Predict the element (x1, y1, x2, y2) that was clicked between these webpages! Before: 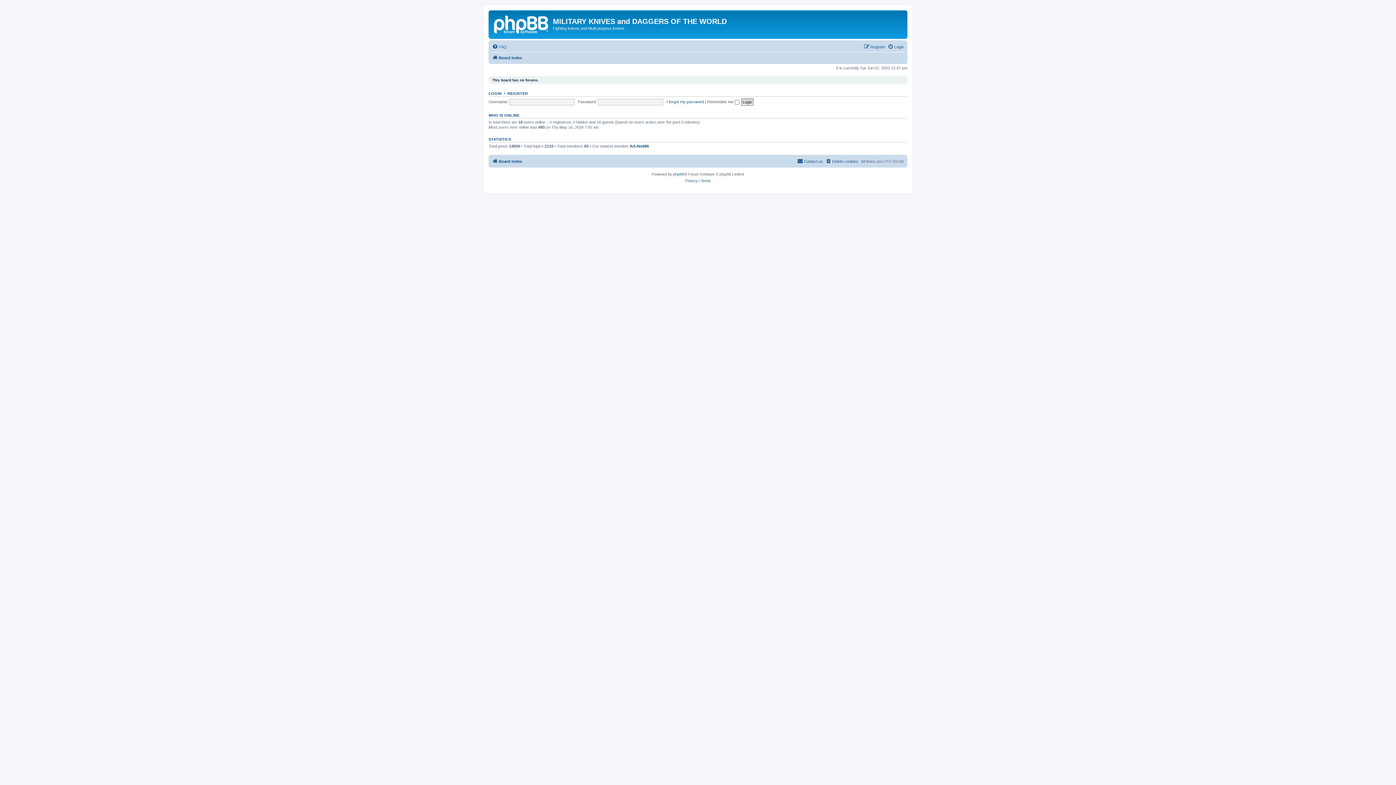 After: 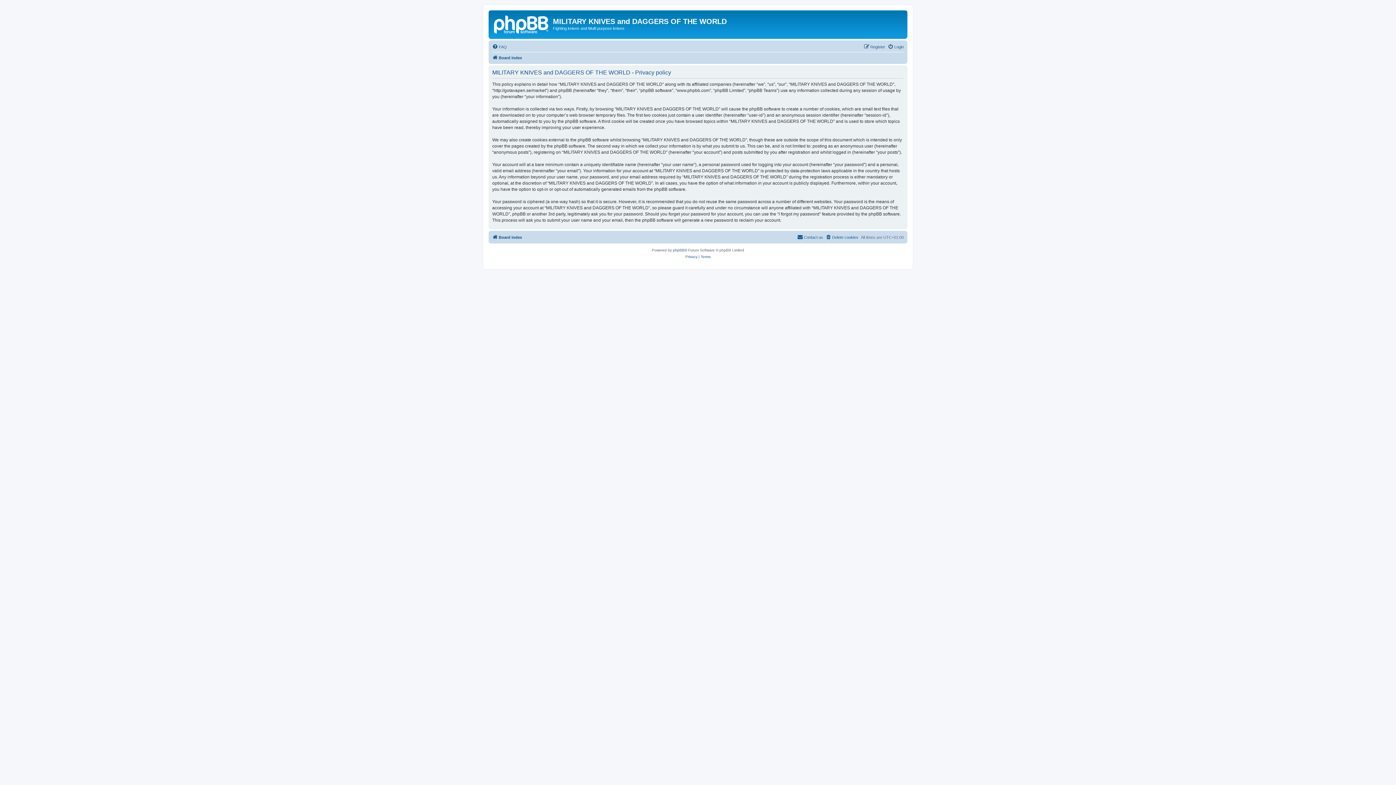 Action: label: Privacy bbox: (685, 177, 697, 184)